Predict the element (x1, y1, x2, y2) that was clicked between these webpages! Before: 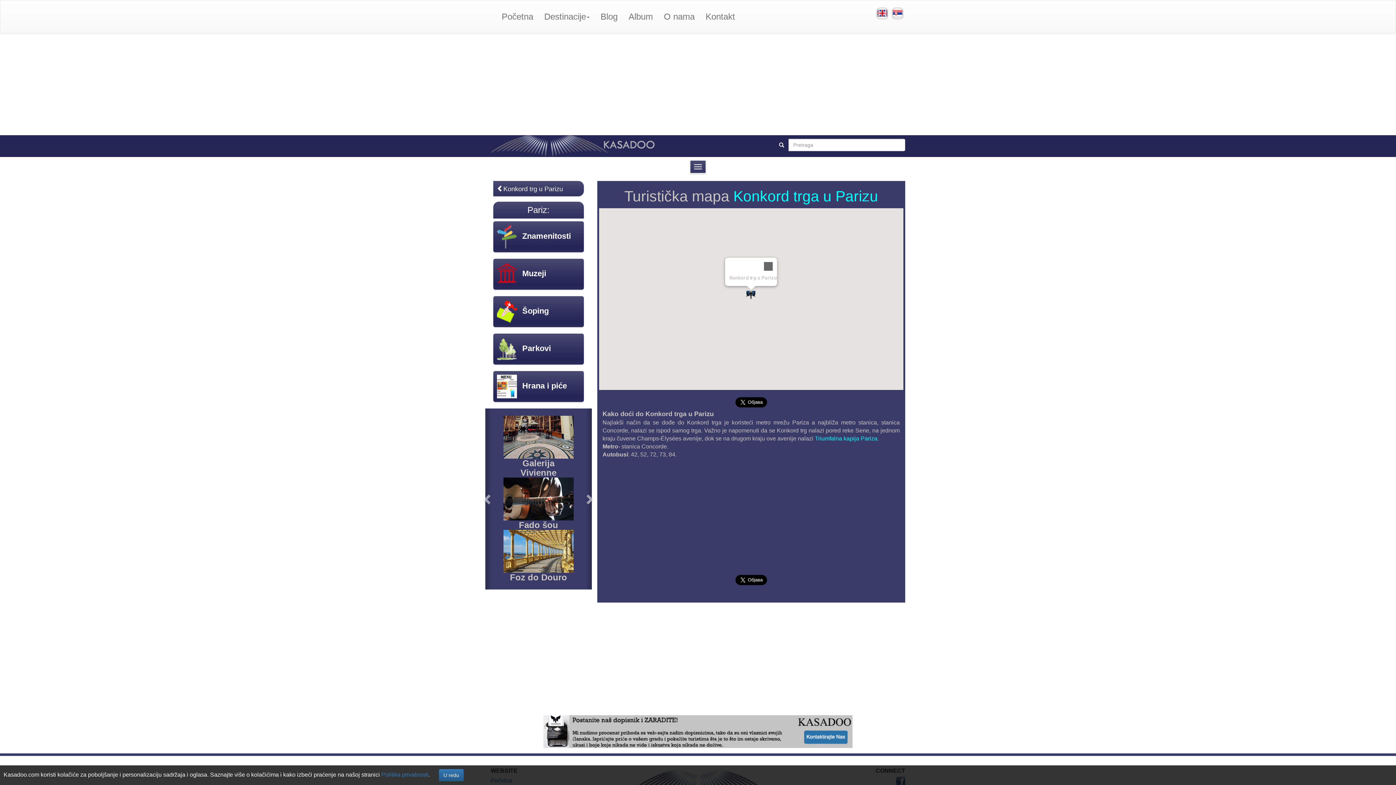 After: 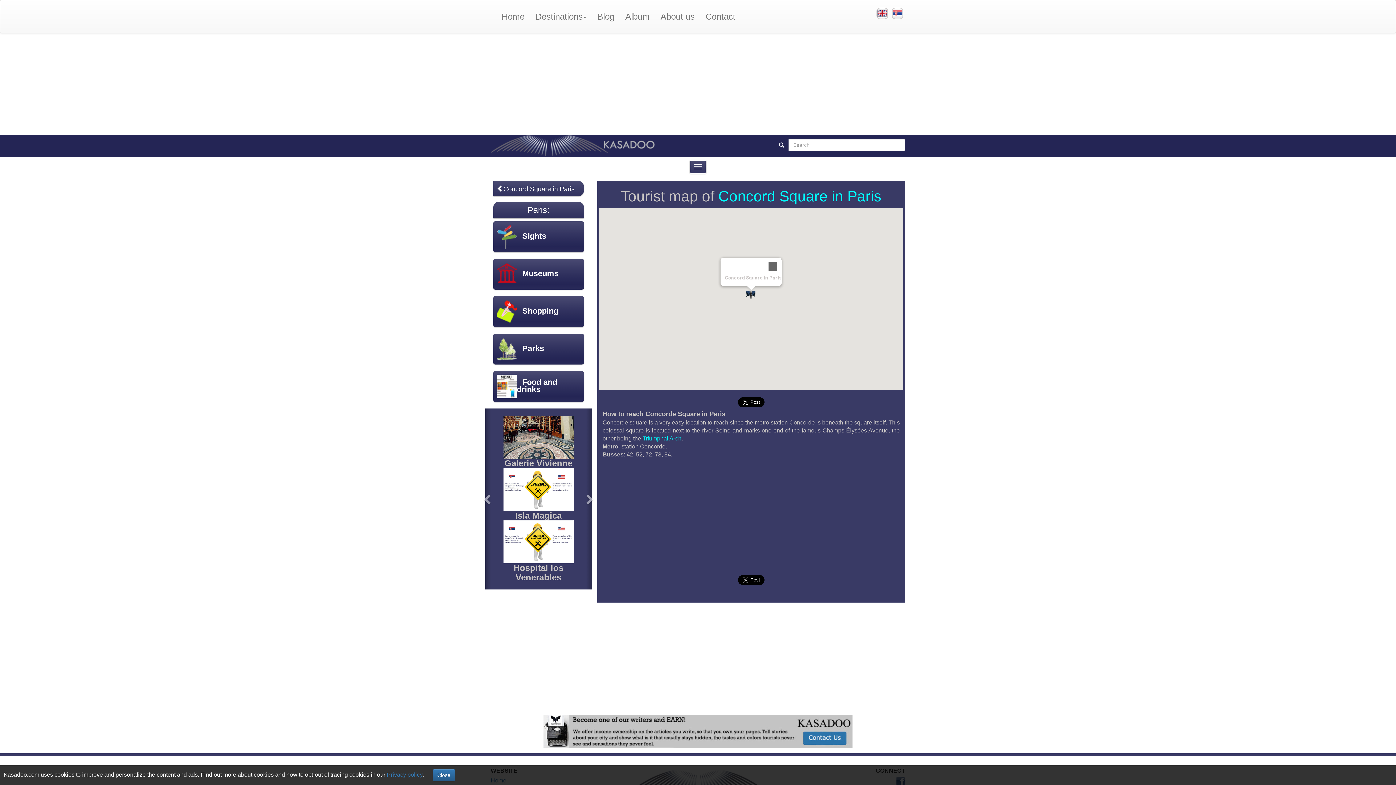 Action: bbox: (874, 7, 890, 19)